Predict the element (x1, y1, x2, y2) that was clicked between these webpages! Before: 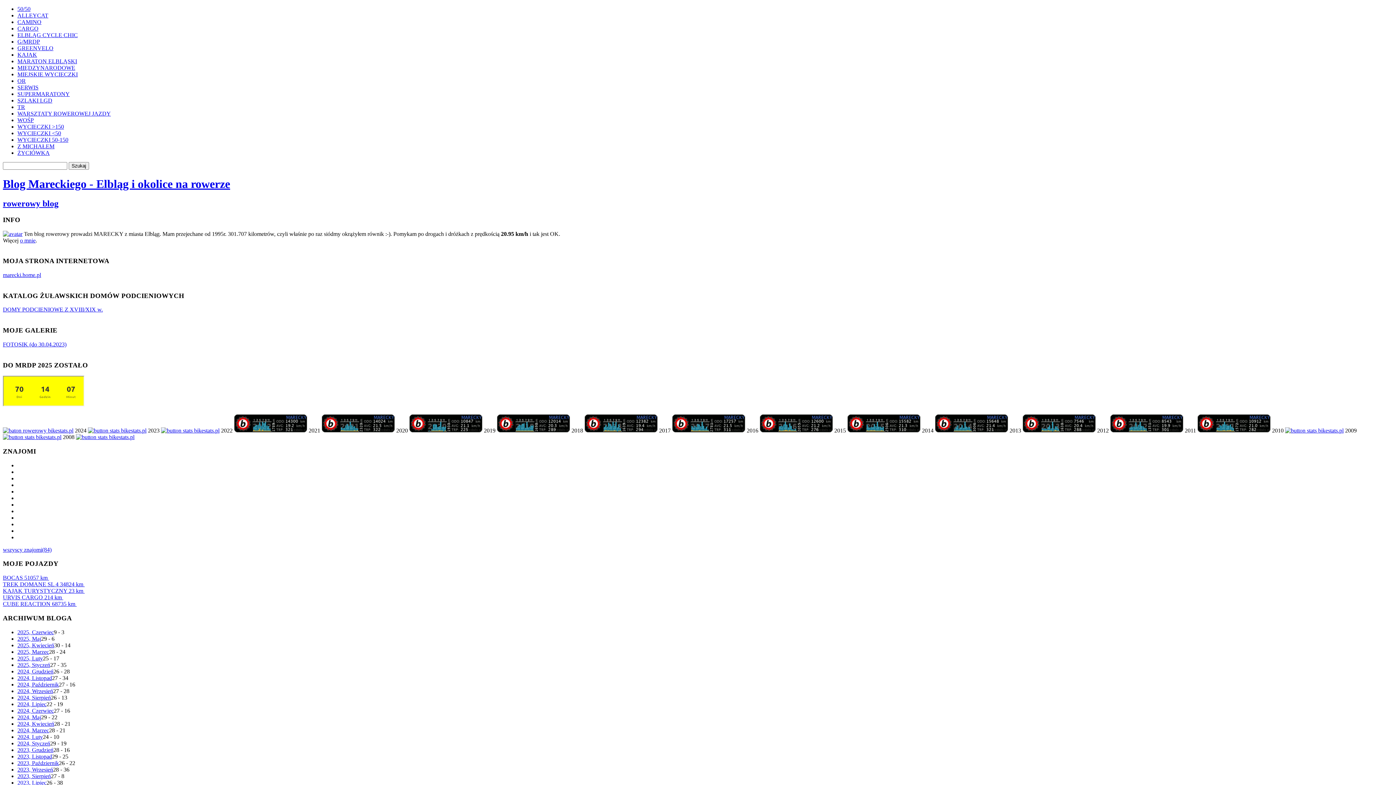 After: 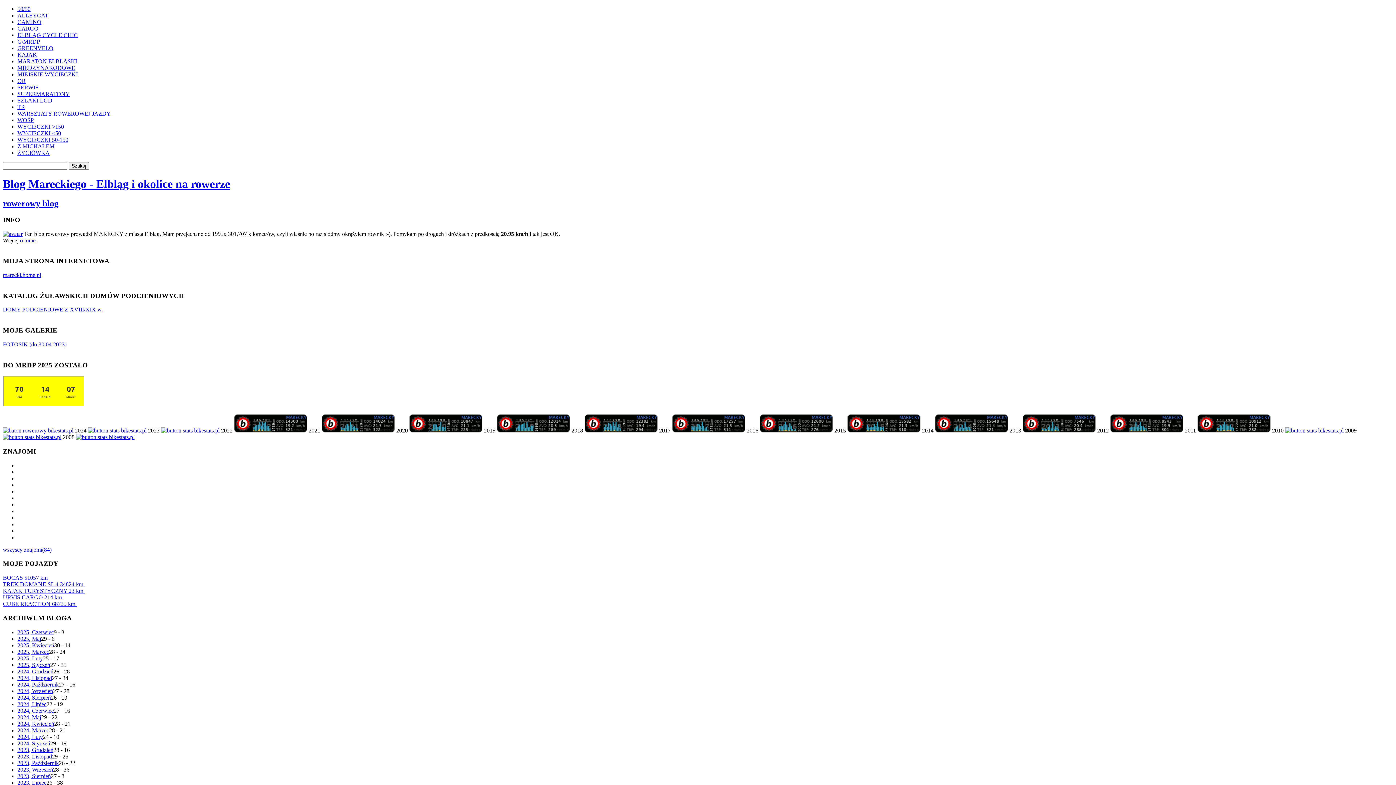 Action: bbox: (17, 104, 25, 110) label: TR